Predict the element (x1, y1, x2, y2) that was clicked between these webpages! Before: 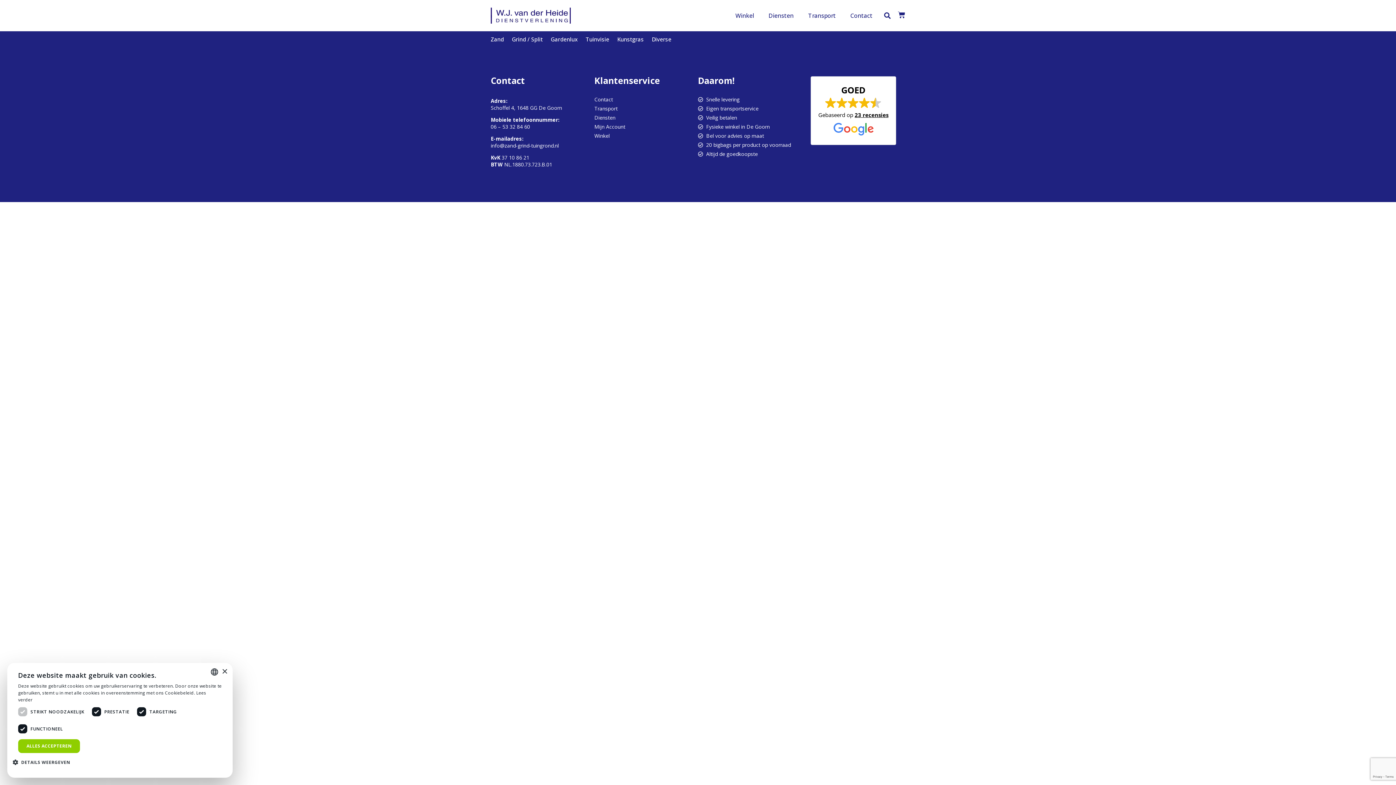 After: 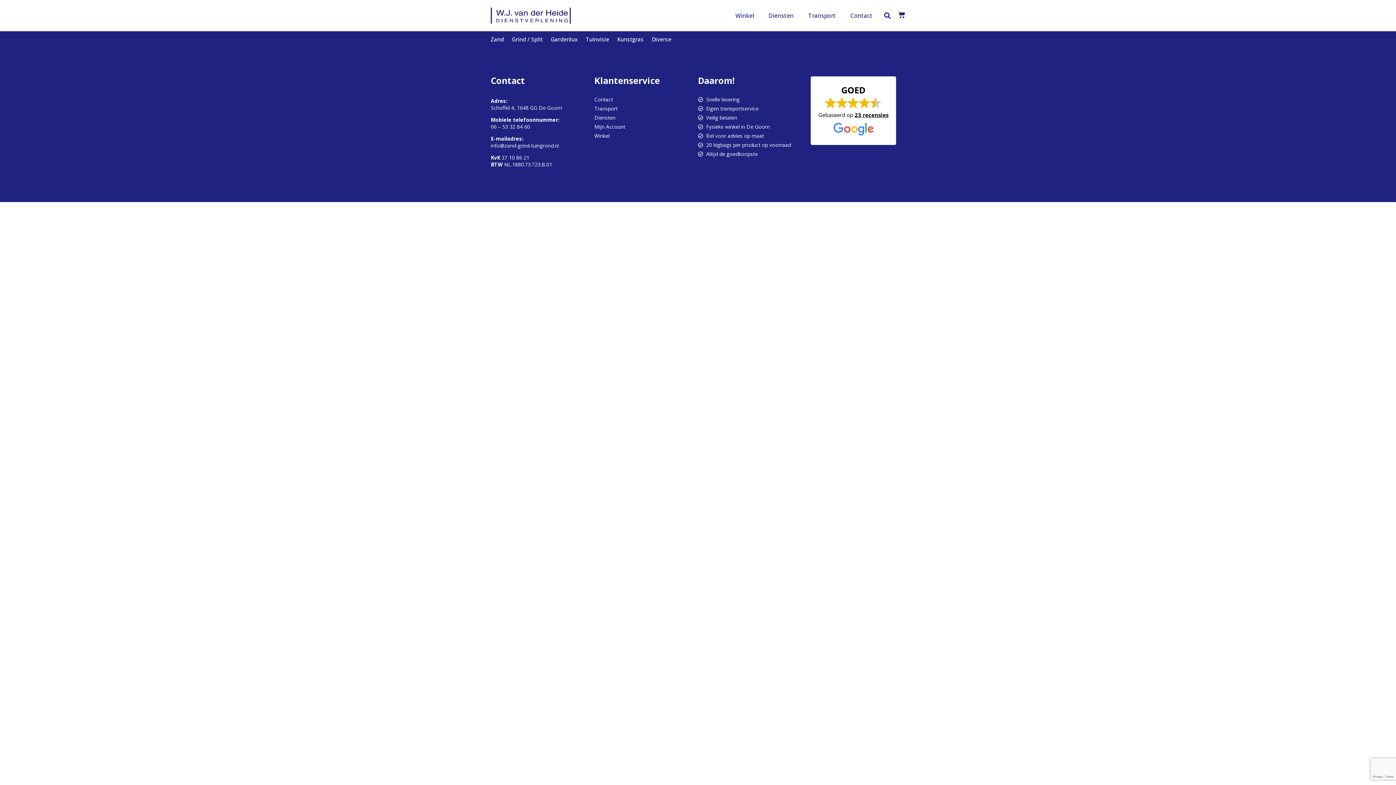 Action: bbox: (18, 739, 80, 753) label: ALLES ACCEPTEREN